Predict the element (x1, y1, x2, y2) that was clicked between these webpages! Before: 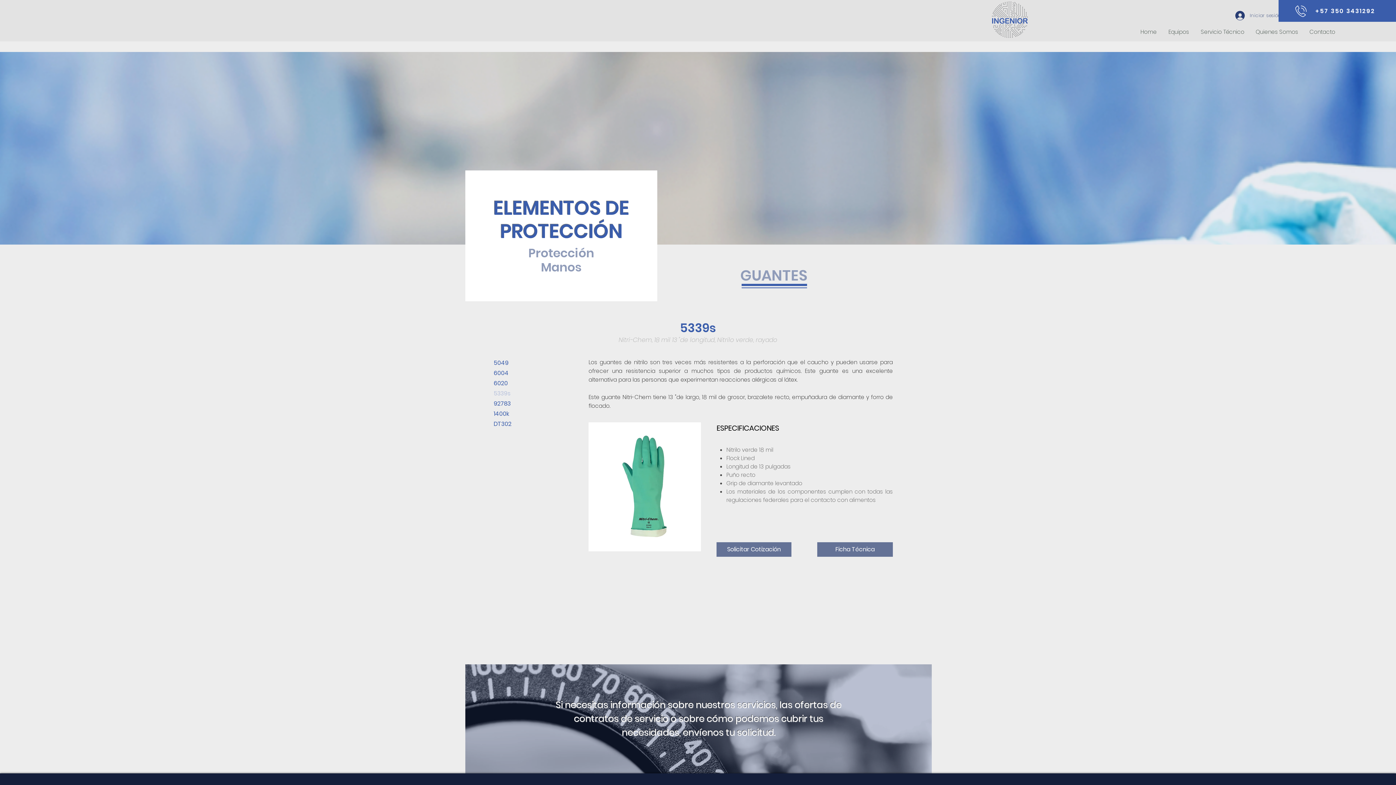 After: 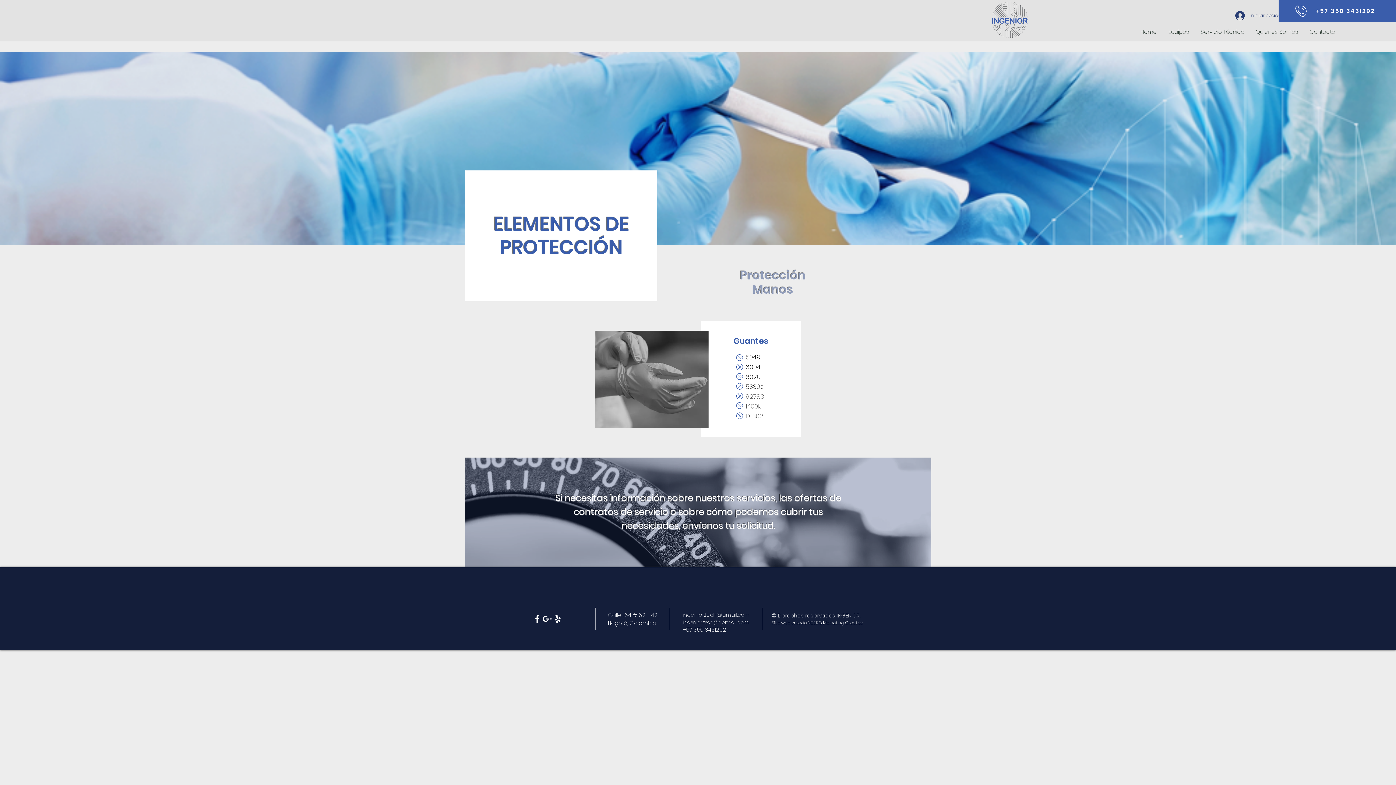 Action: bbox: (528, 245, 594, 260) label: Protección